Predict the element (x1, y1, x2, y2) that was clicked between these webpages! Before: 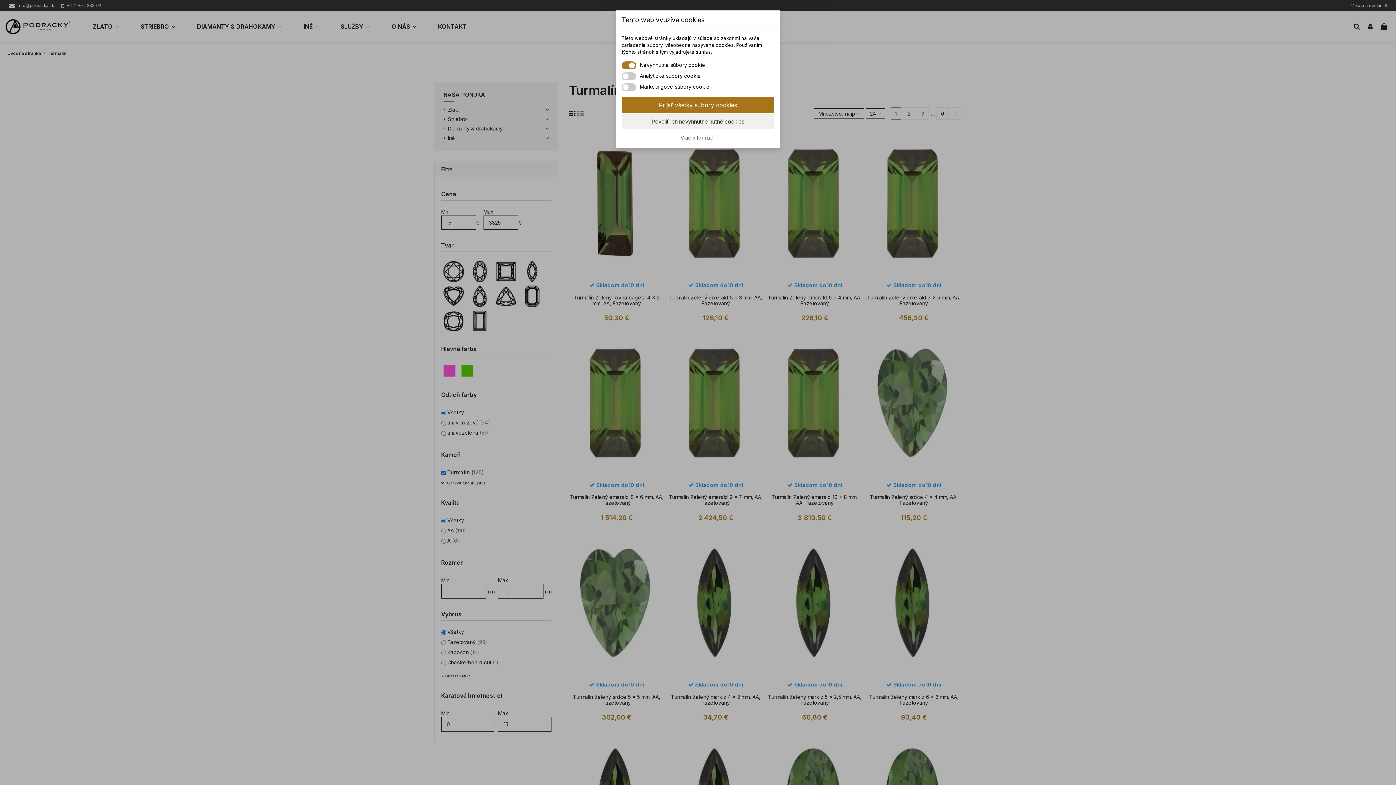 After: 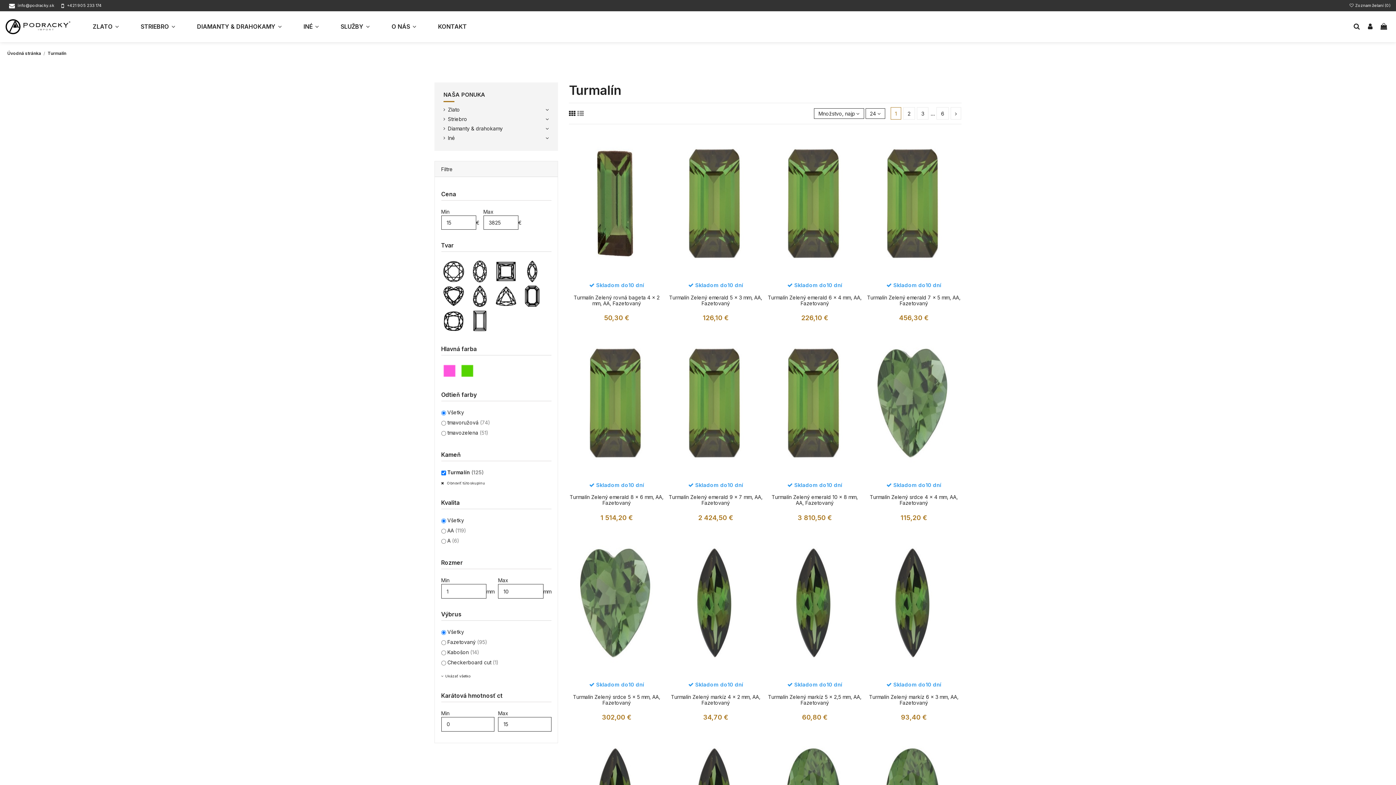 Action: bbox: (621, 97, 774, 112) label: Prijať všetky súbory cookies